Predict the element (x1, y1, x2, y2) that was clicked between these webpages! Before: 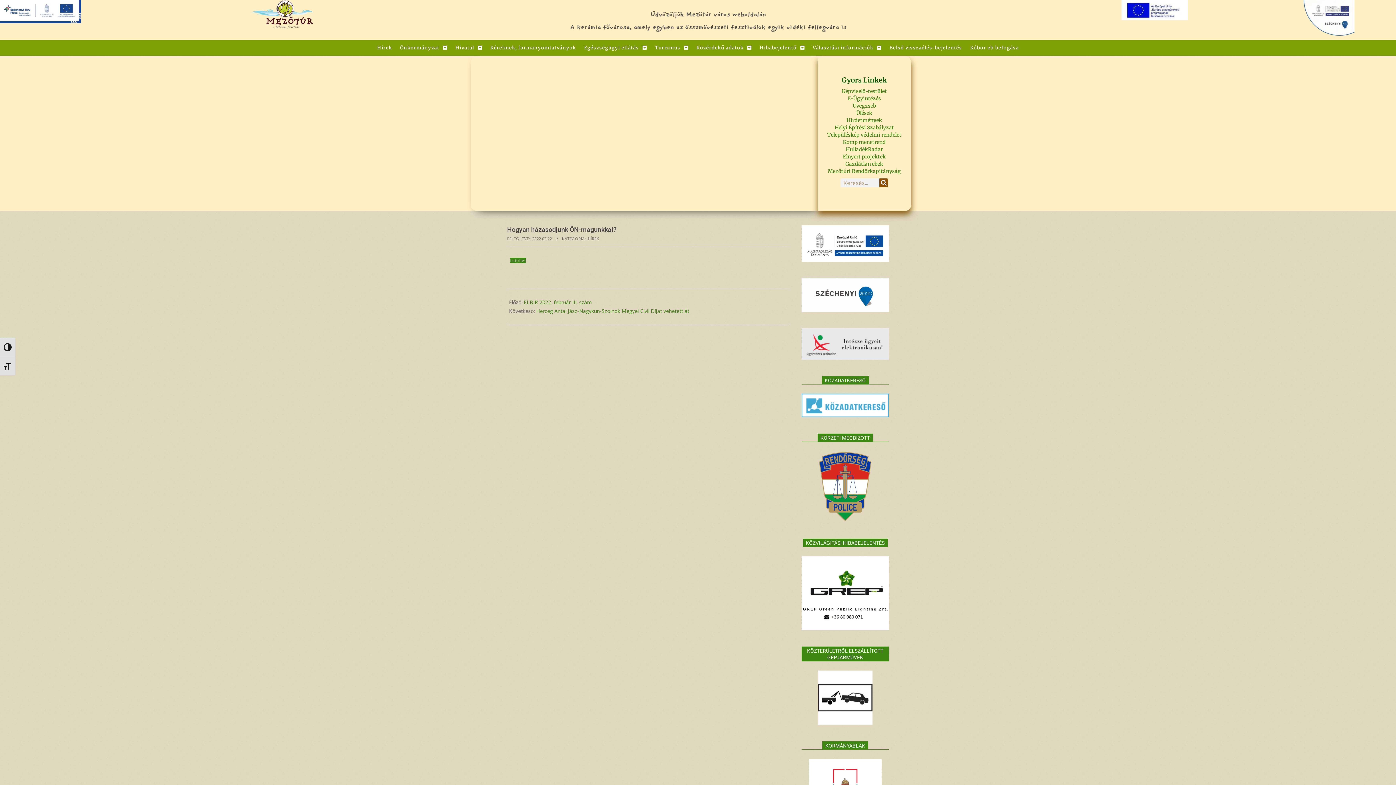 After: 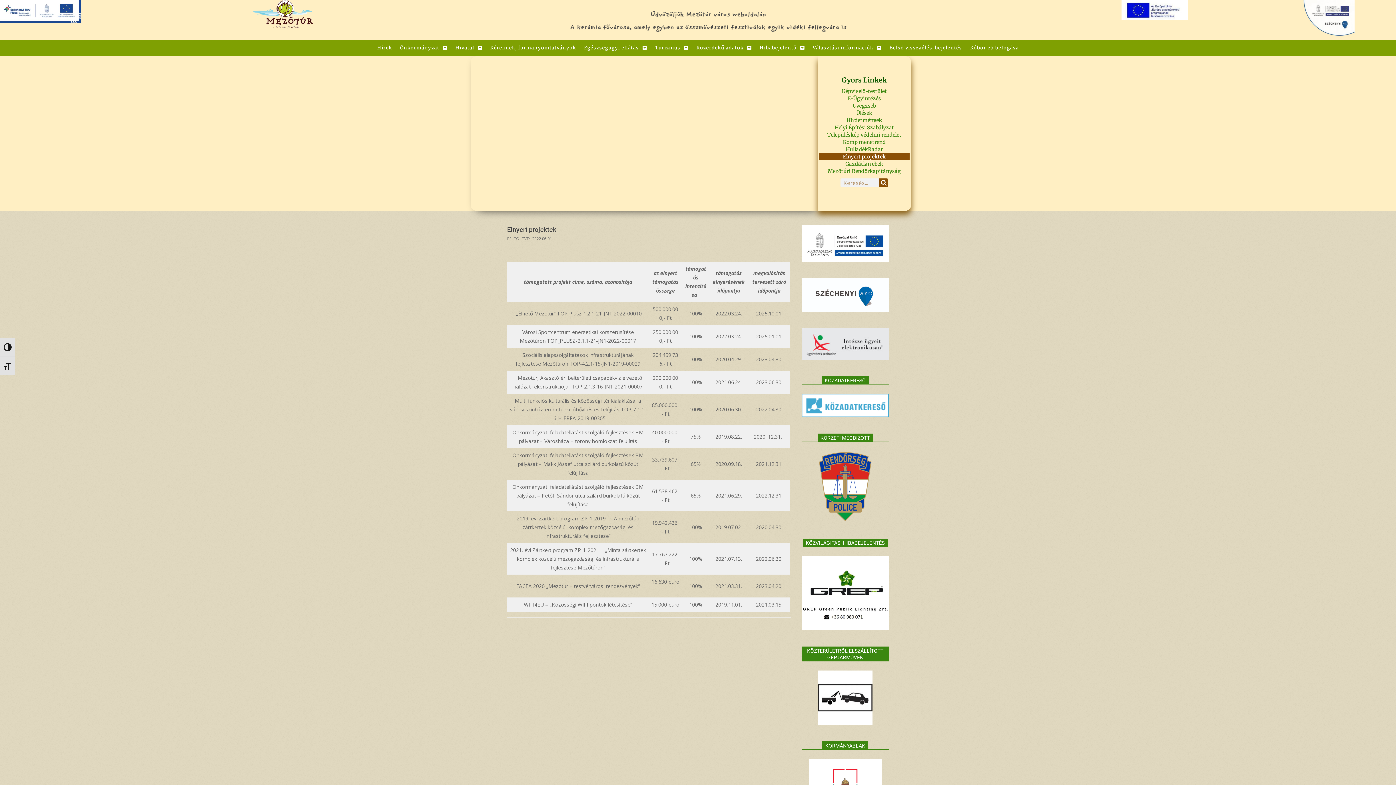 Action: bbox: (819, 153, 909, 160) label: Elnyert projektek